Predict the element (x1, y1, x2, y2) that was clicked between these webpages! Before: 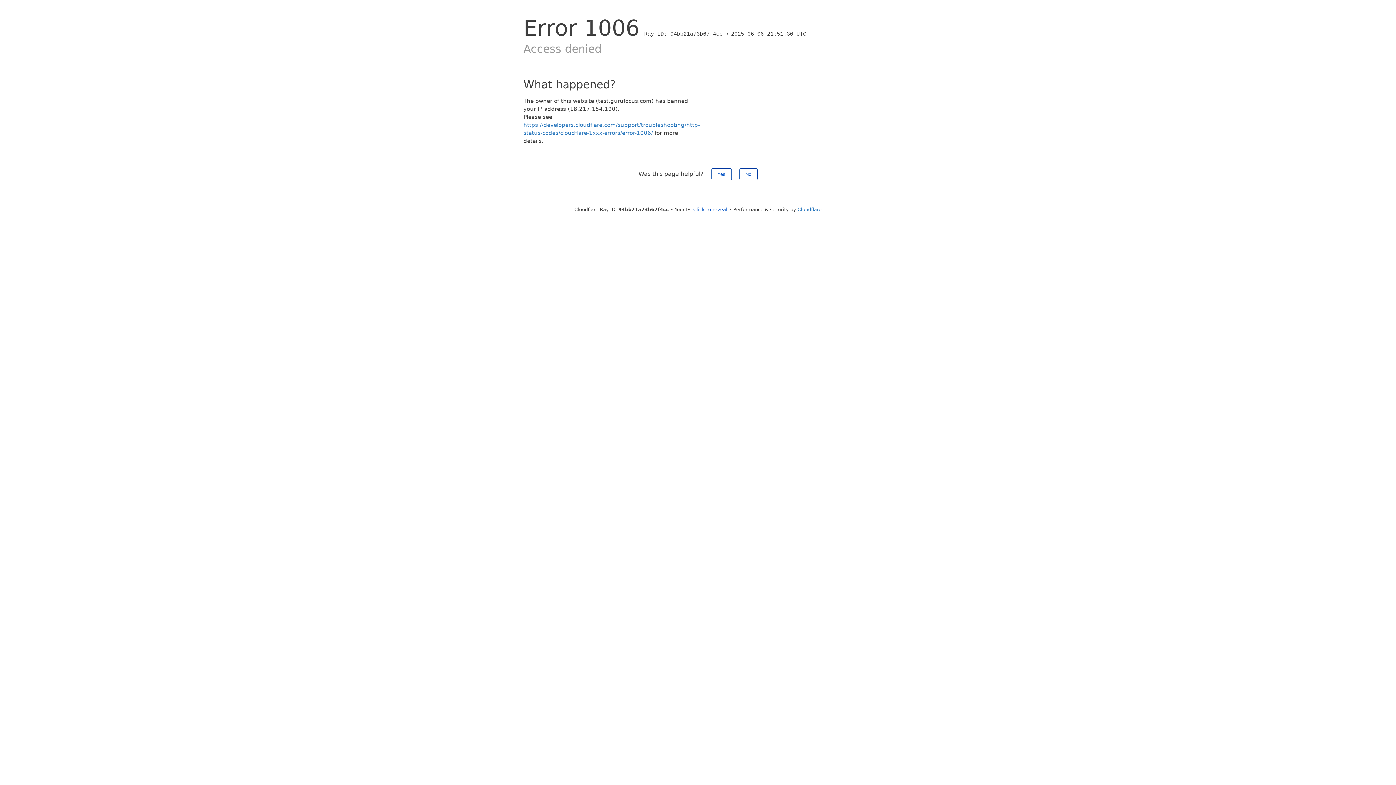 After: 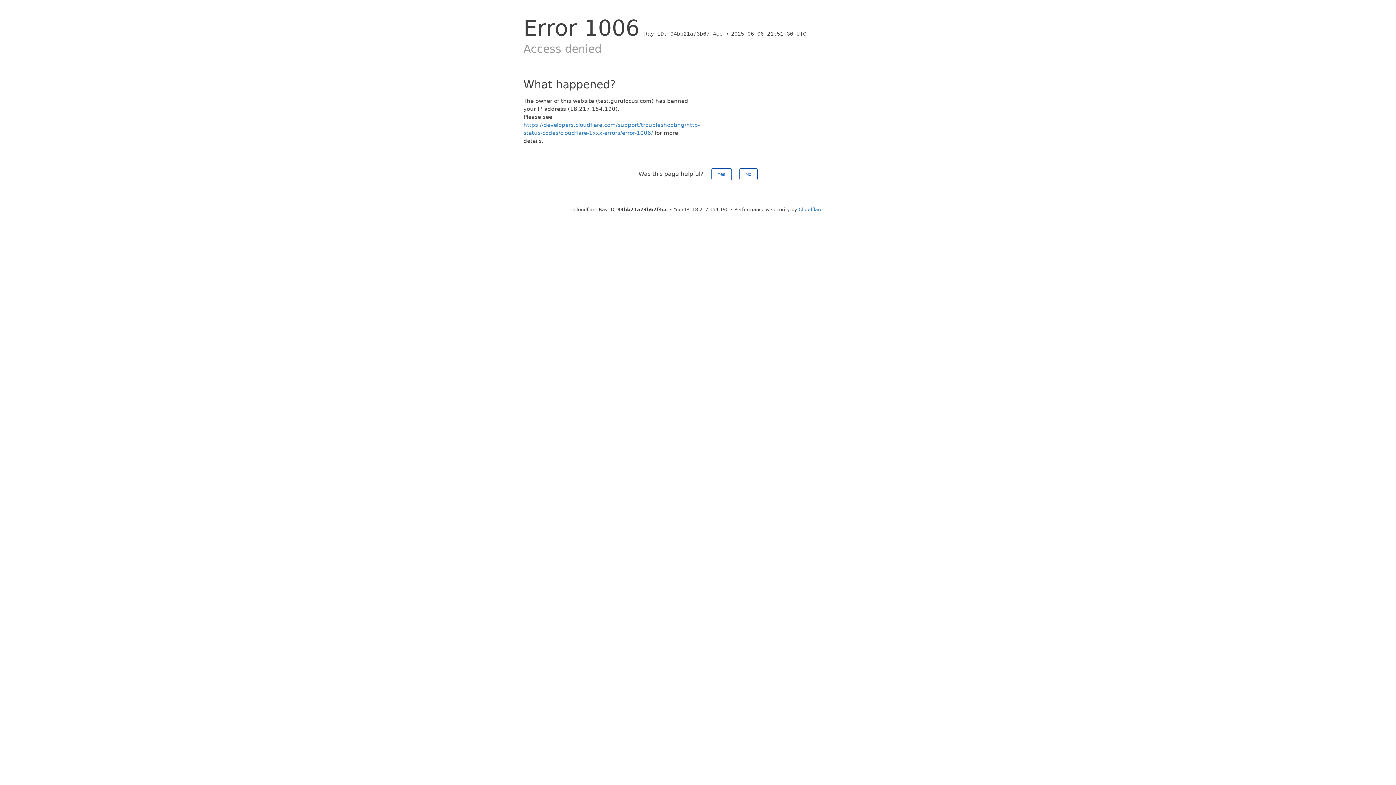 Action: label: Click to reveal bbox: (693, 206, 727, 212)